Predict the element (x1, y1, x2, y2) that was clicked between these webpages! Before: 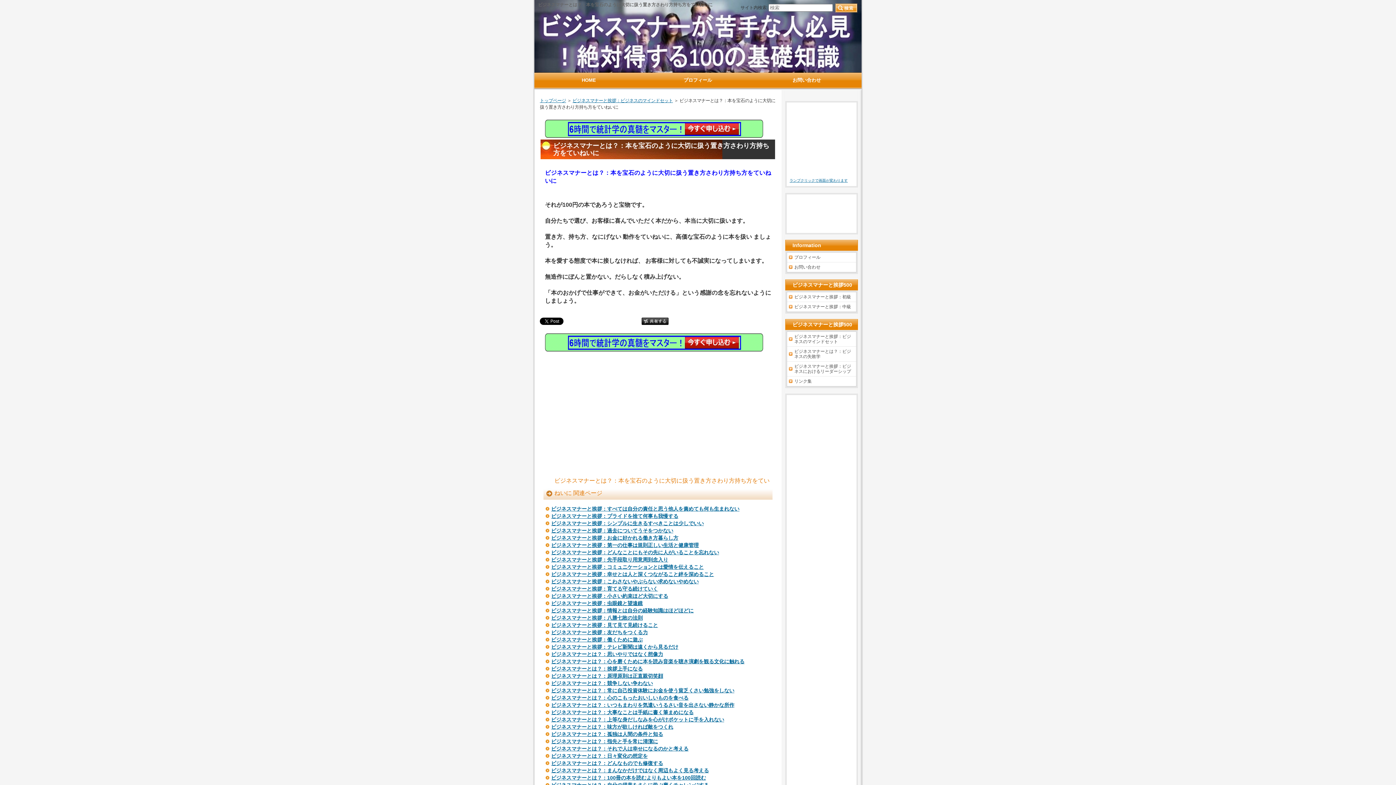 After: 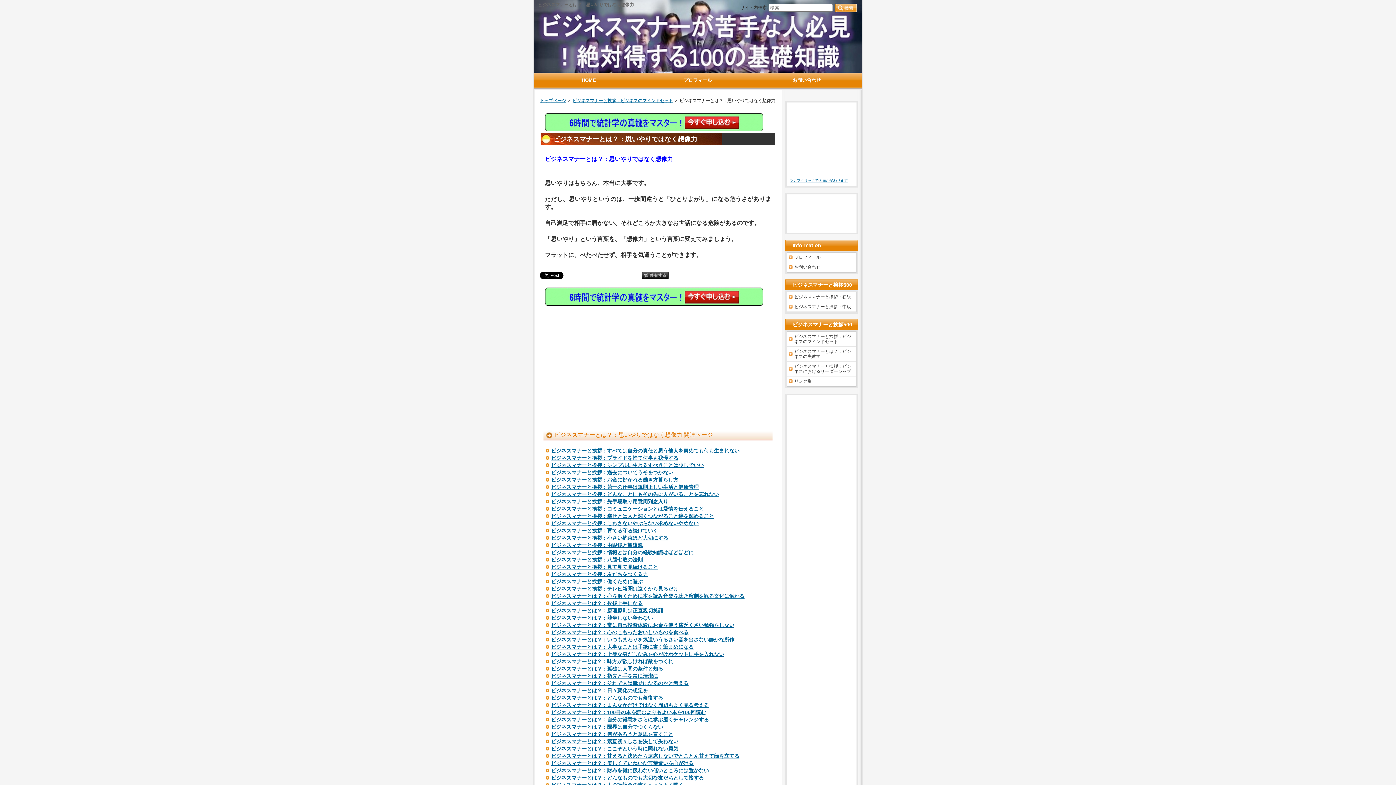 Action: bbox: (551, 651, 663, 657) label: ビジネスマナーとは？：思いやりではなく想像力